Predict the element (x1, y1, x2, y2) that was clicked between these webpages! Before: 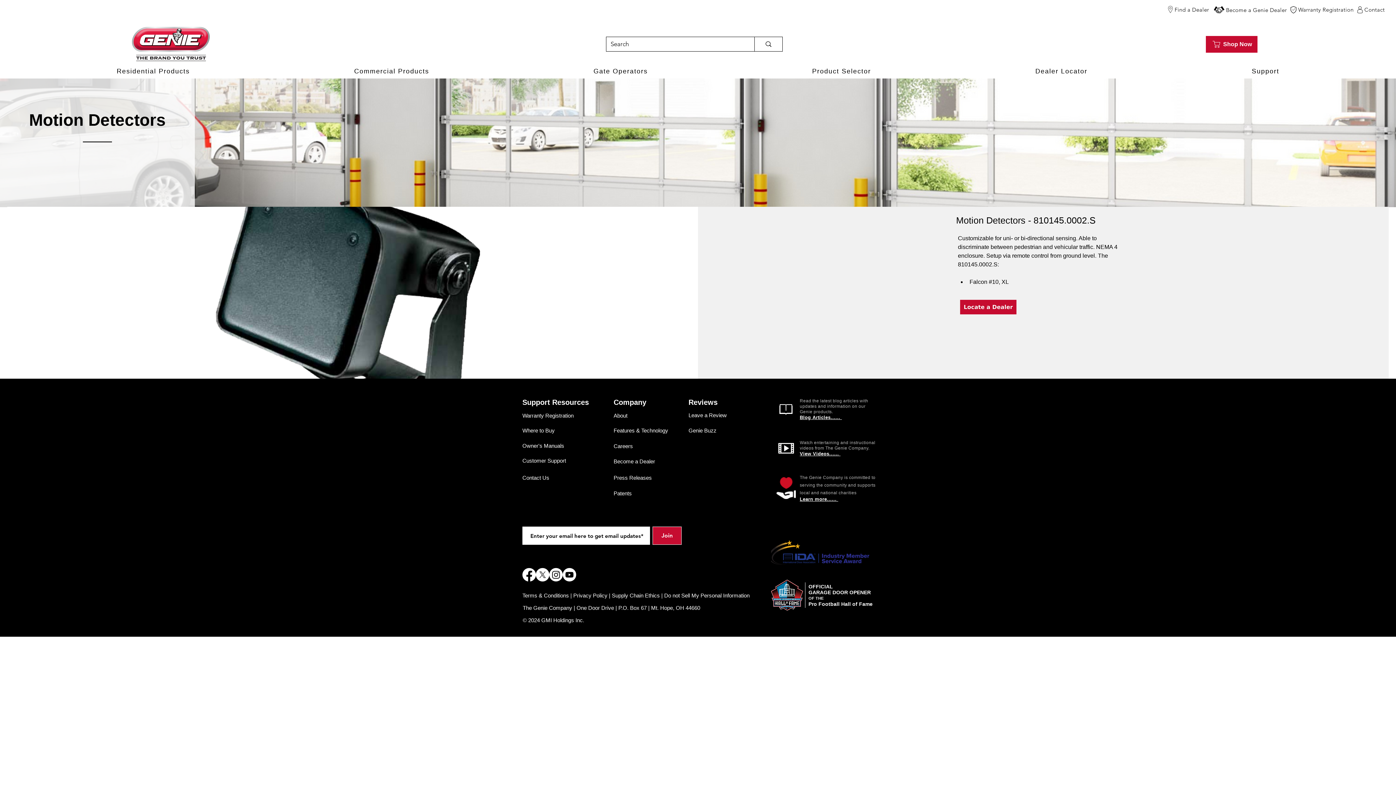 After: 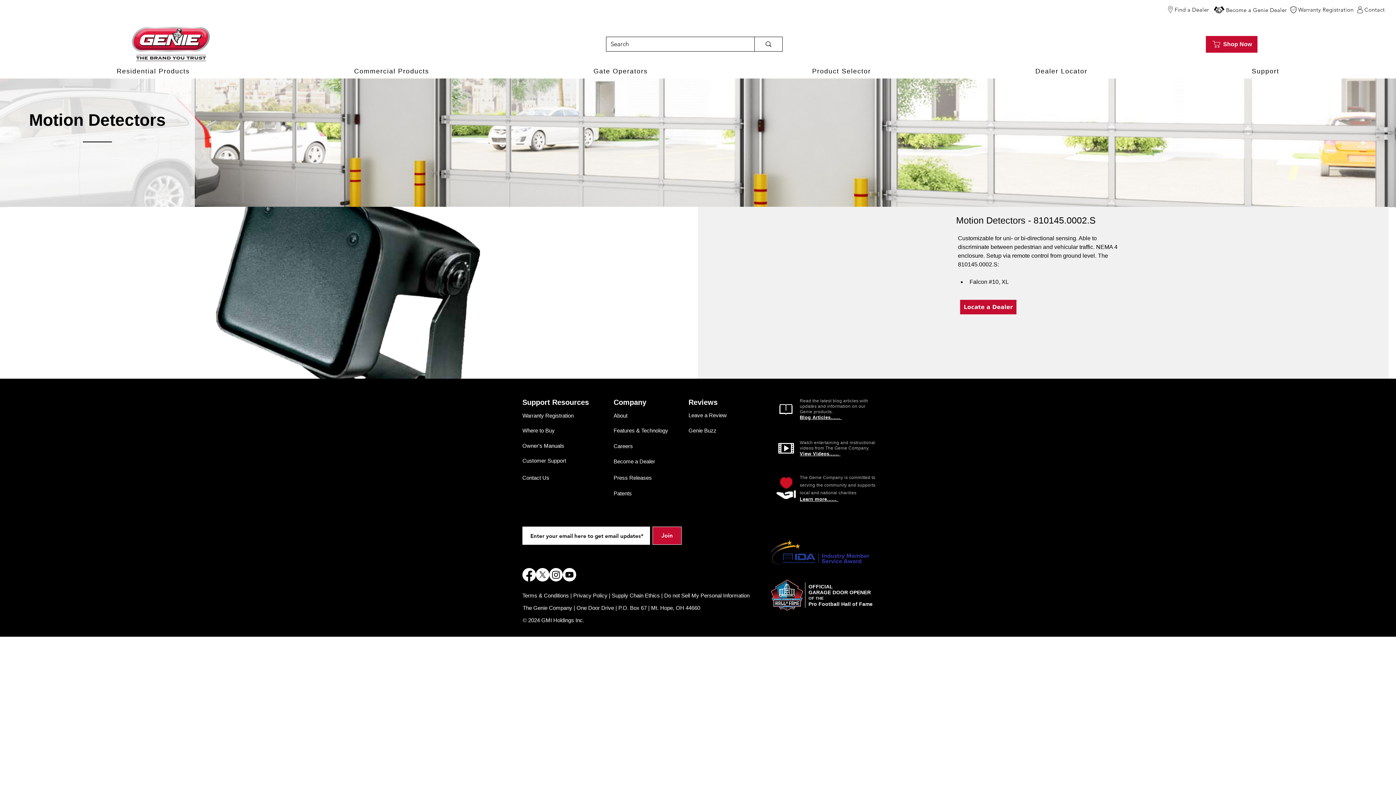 Action: bbox: (664, 592, 749, 598) label: Do not Sell My Personal Information